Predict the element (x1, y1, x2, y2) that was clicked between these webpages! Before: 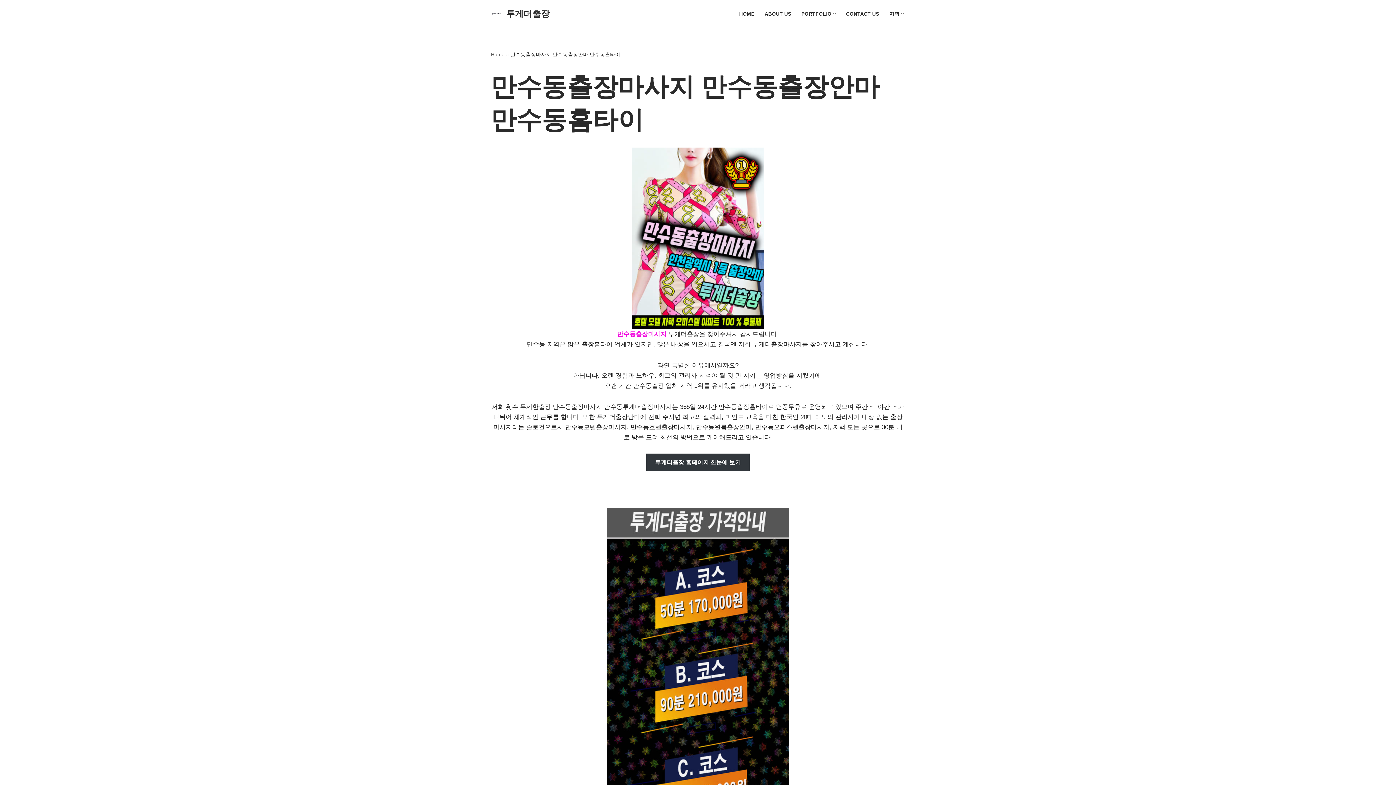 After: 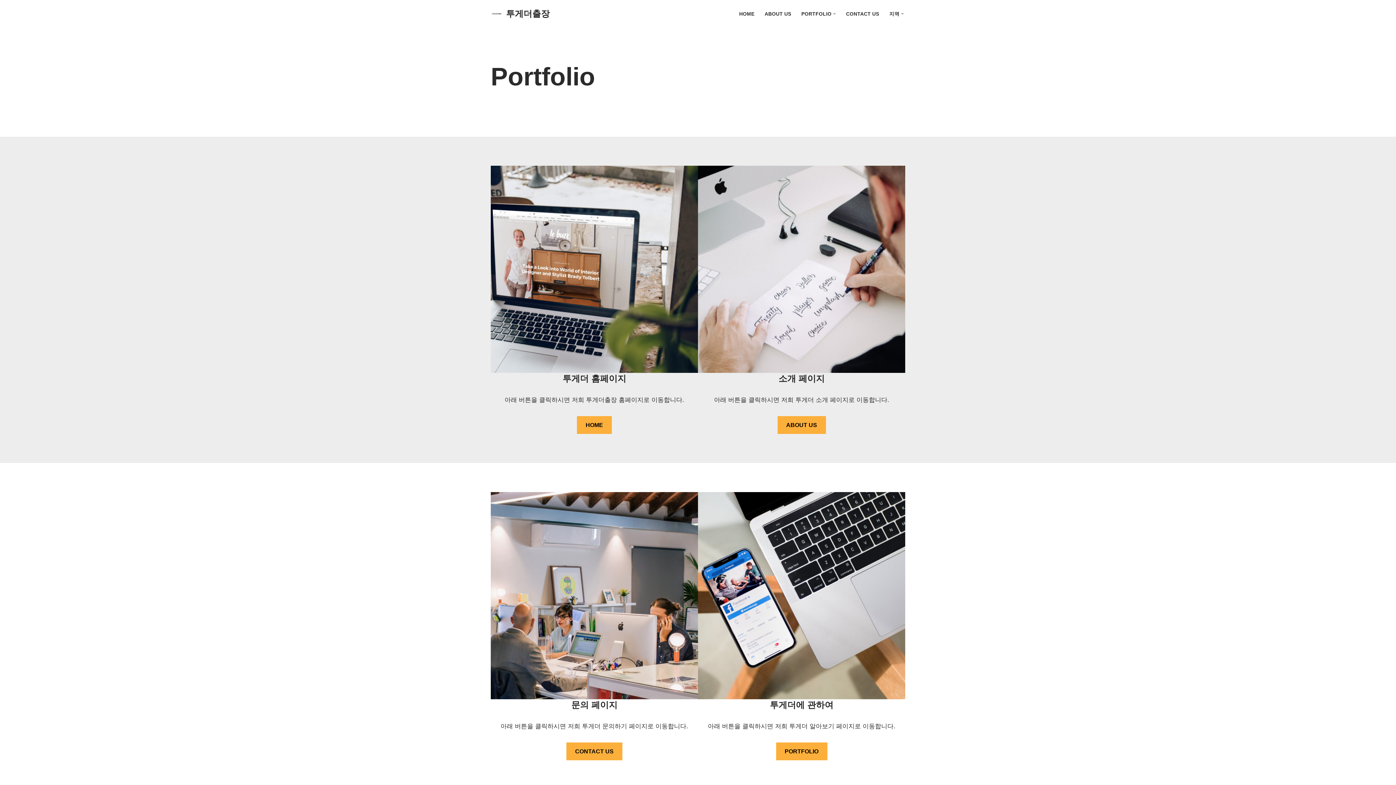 Action: bbox: (646, 453, 749, 471) label: 투게더출장 홈페이지 한눈에 보기